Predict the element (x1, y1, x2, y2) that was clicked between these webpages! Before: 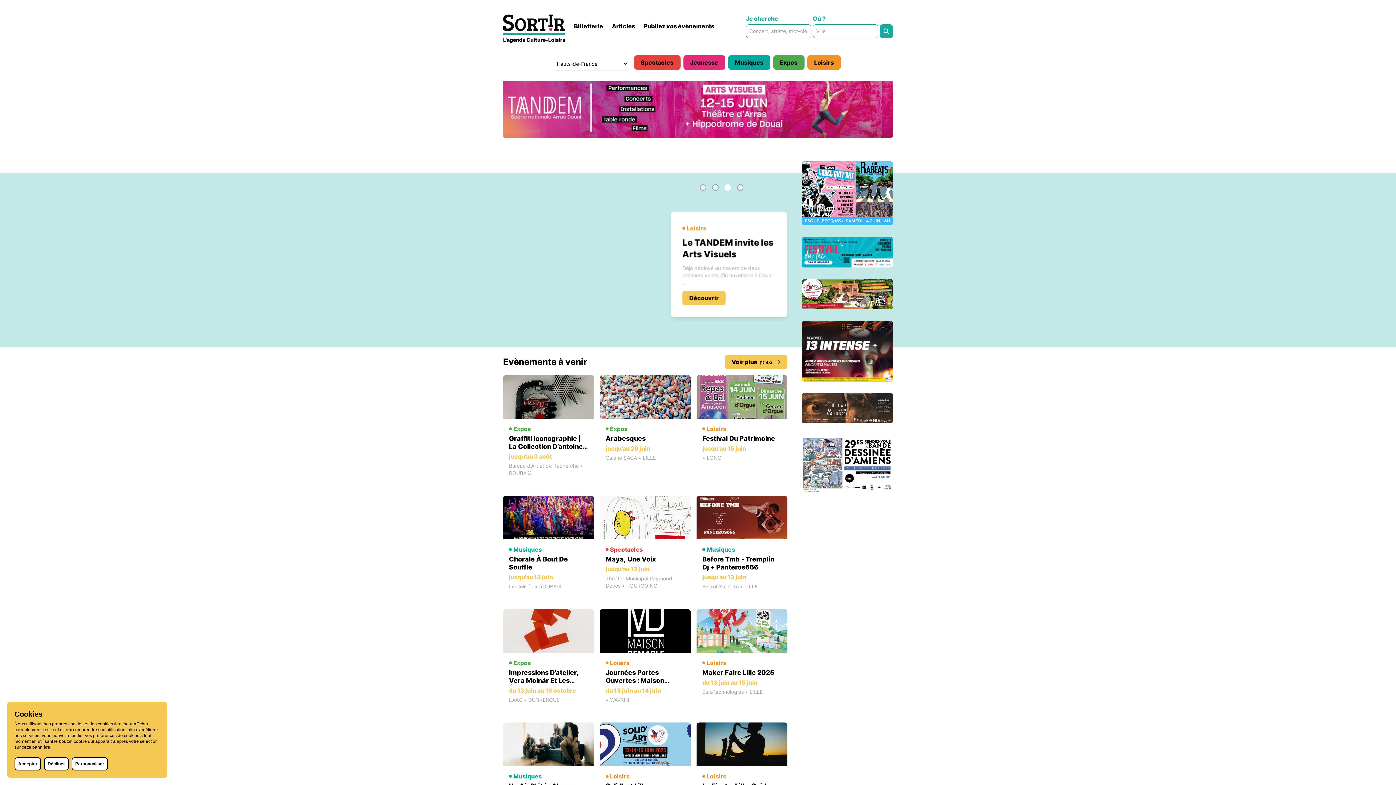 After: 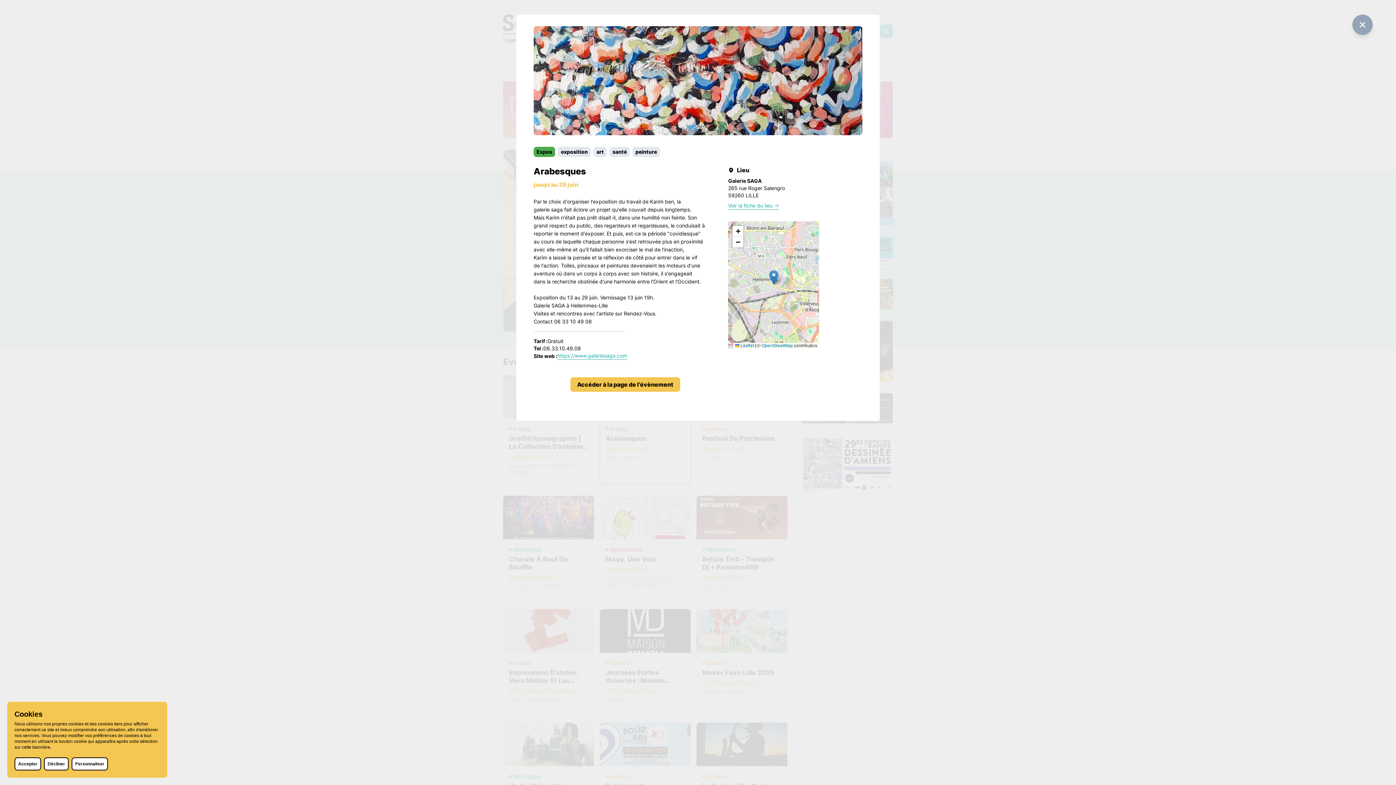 Action: label: Expos
Arabesques
jusqu'au 29 juin
Galerie SAGA • LILLE bbox: (600, 375, 690, 484)